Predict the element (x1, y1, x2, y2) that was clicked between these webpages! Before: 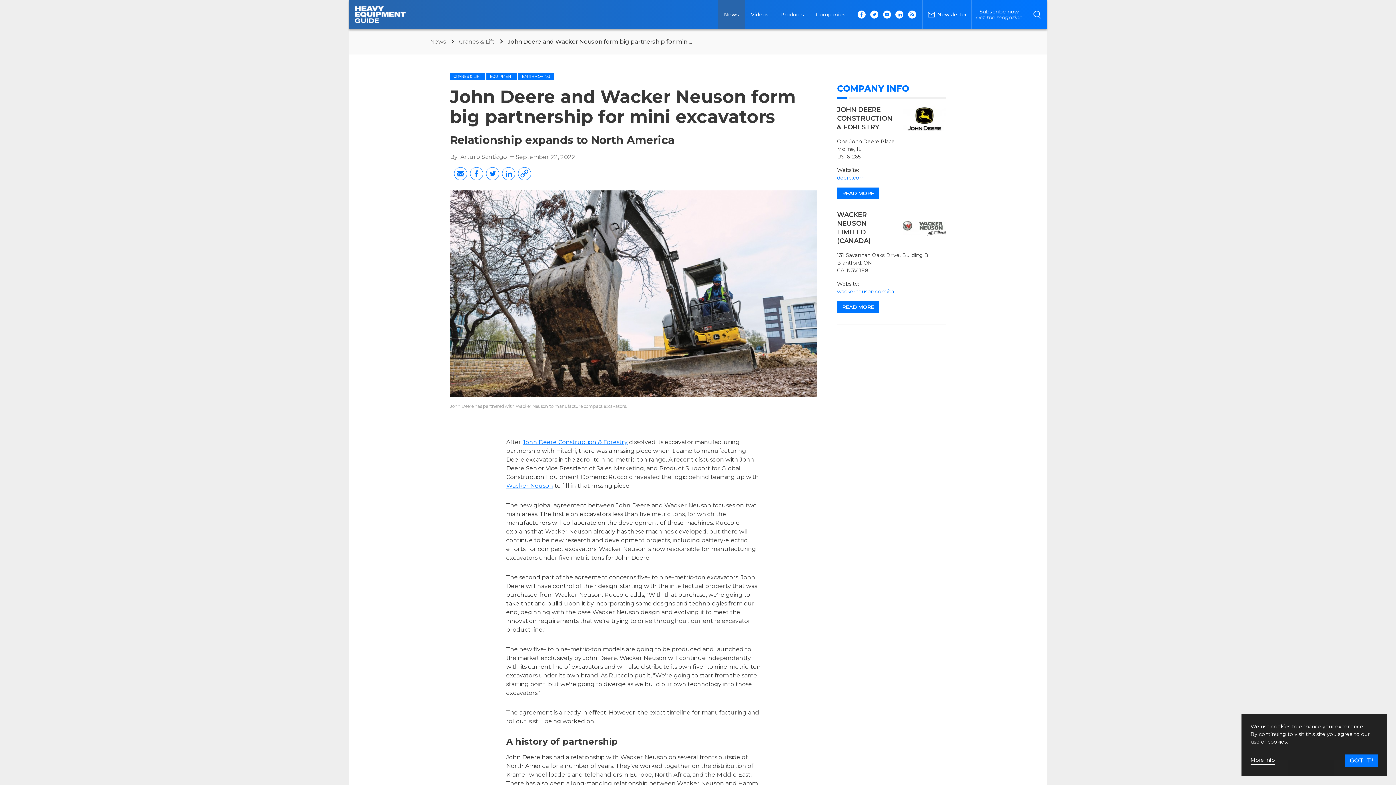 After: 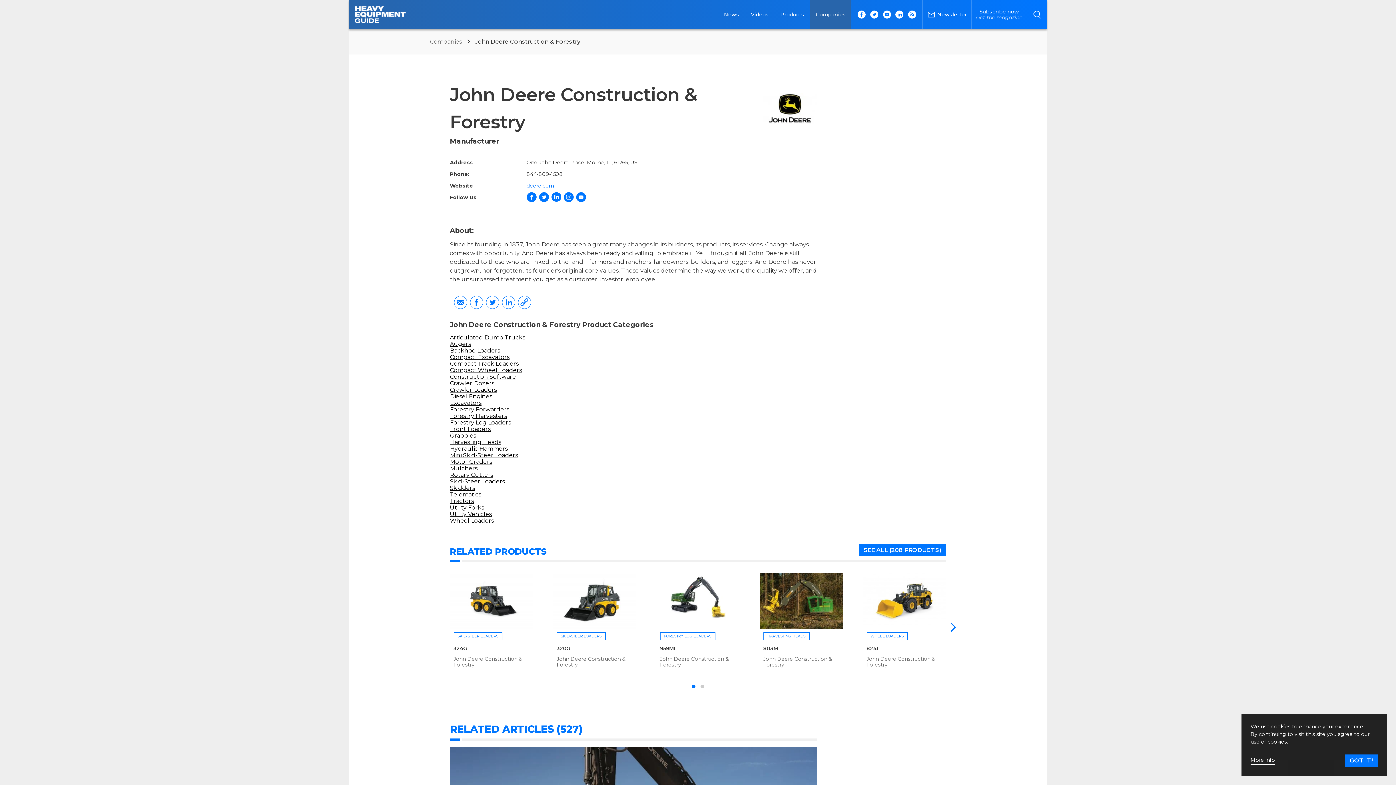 Action: bbox: (902, 106, 946, 131)